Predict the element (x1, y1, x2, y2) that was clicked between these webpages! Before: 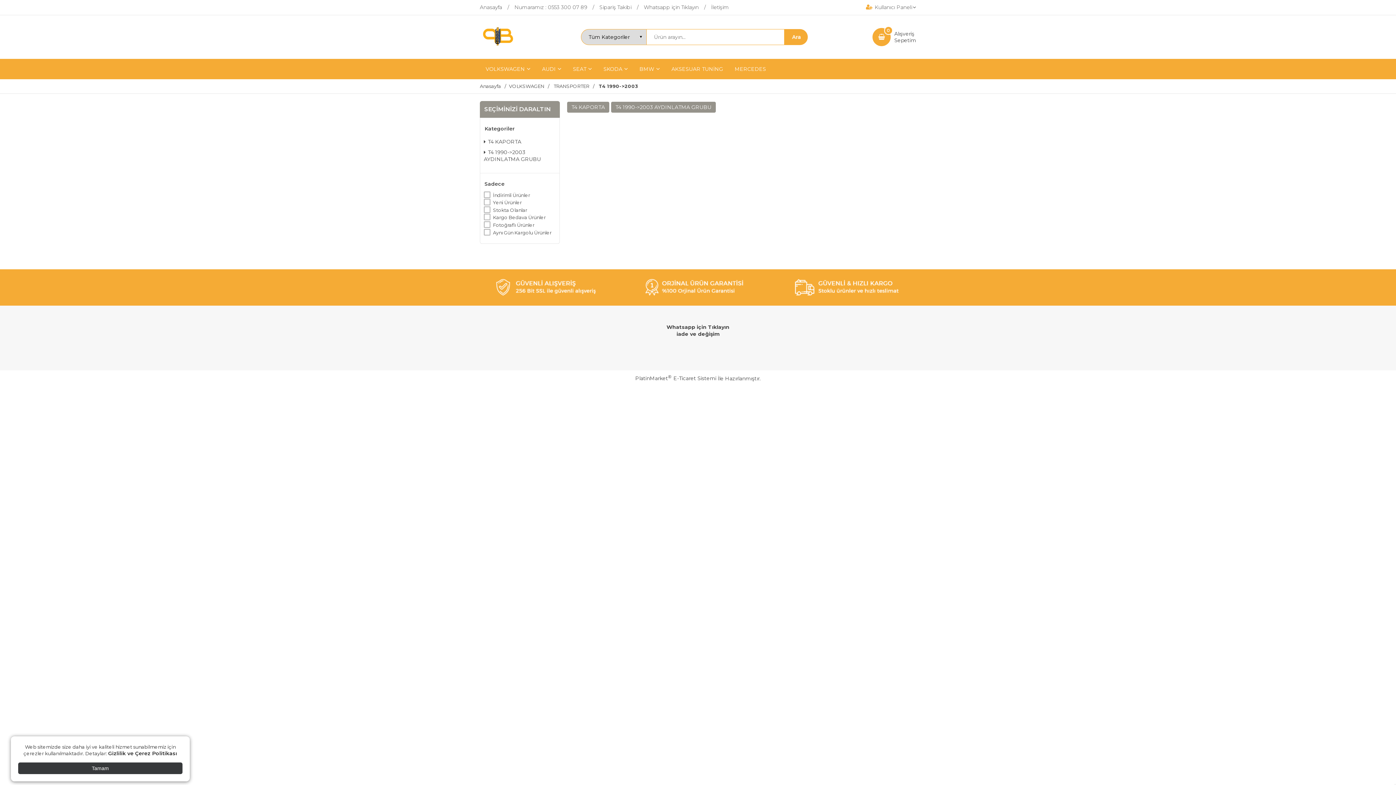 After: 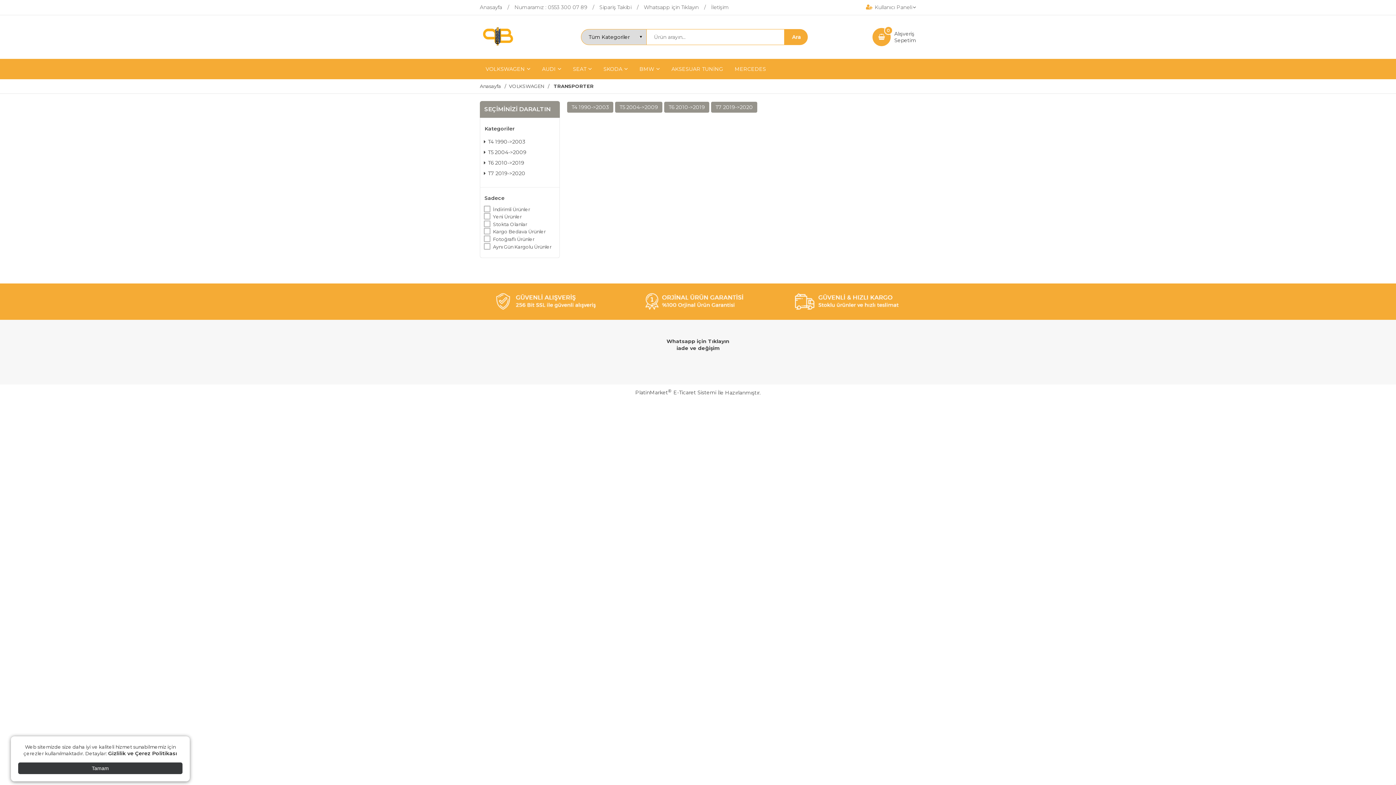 Action: label: TRANSPORTER bbox: (553, 83, 589, 89)